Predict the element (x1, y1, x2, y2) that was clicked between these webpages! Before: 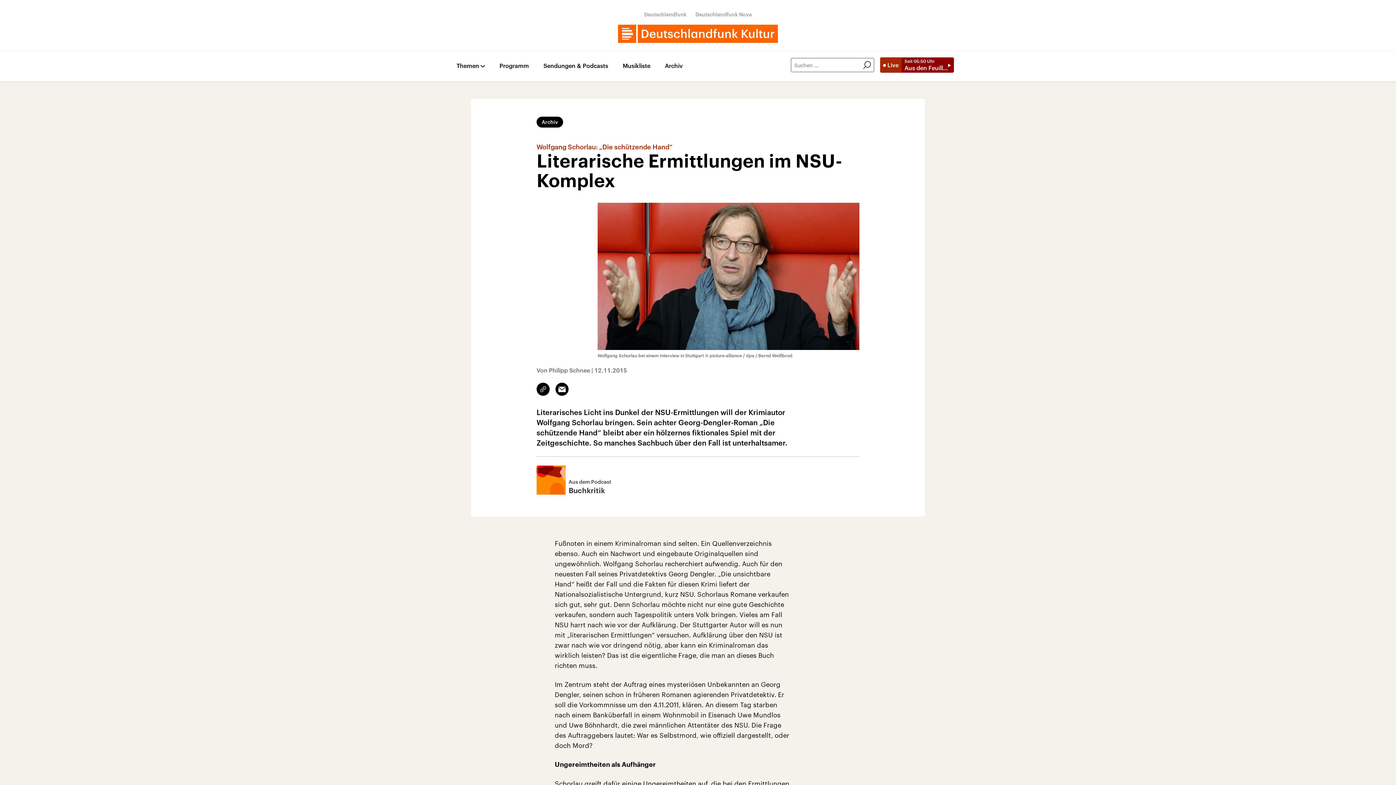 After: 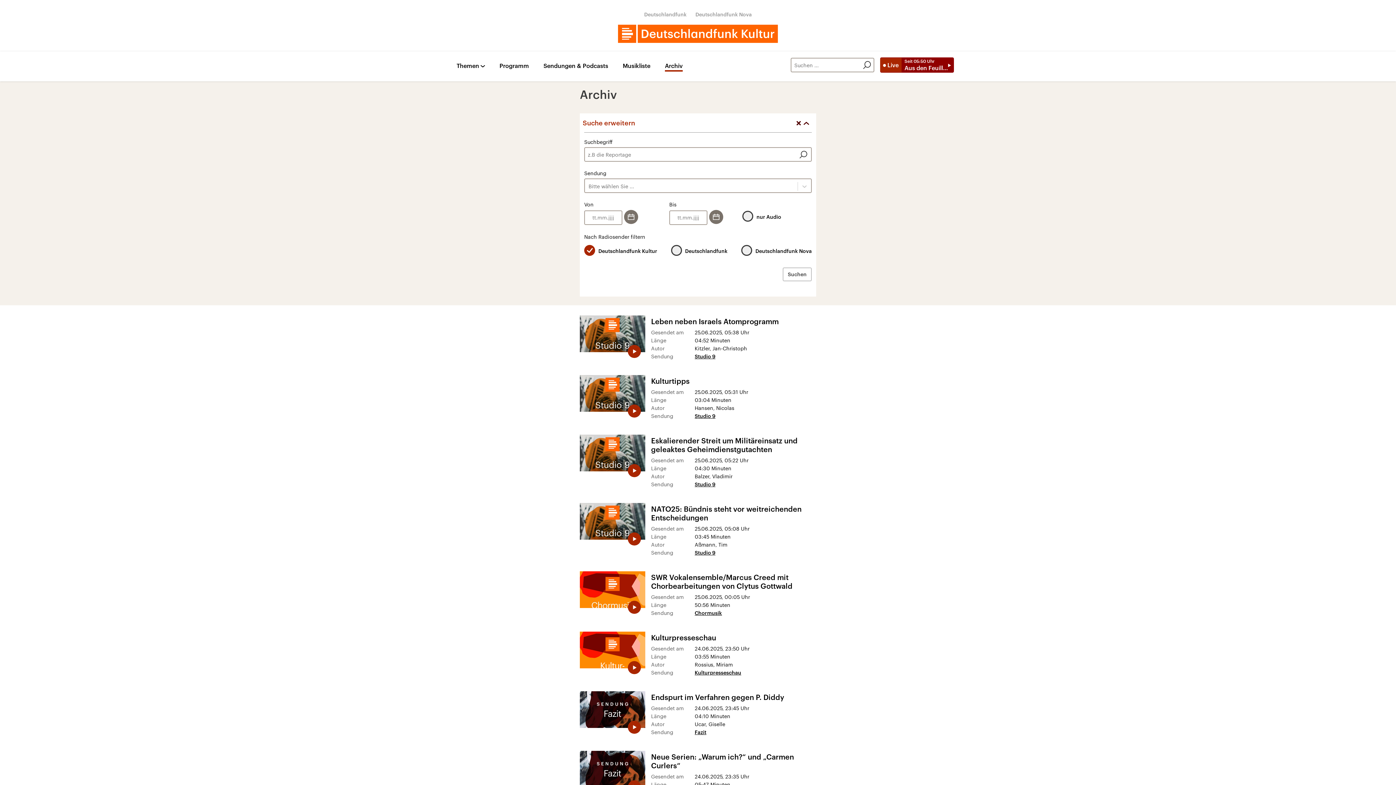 Action: bbox: (860, 58, 873, 71)